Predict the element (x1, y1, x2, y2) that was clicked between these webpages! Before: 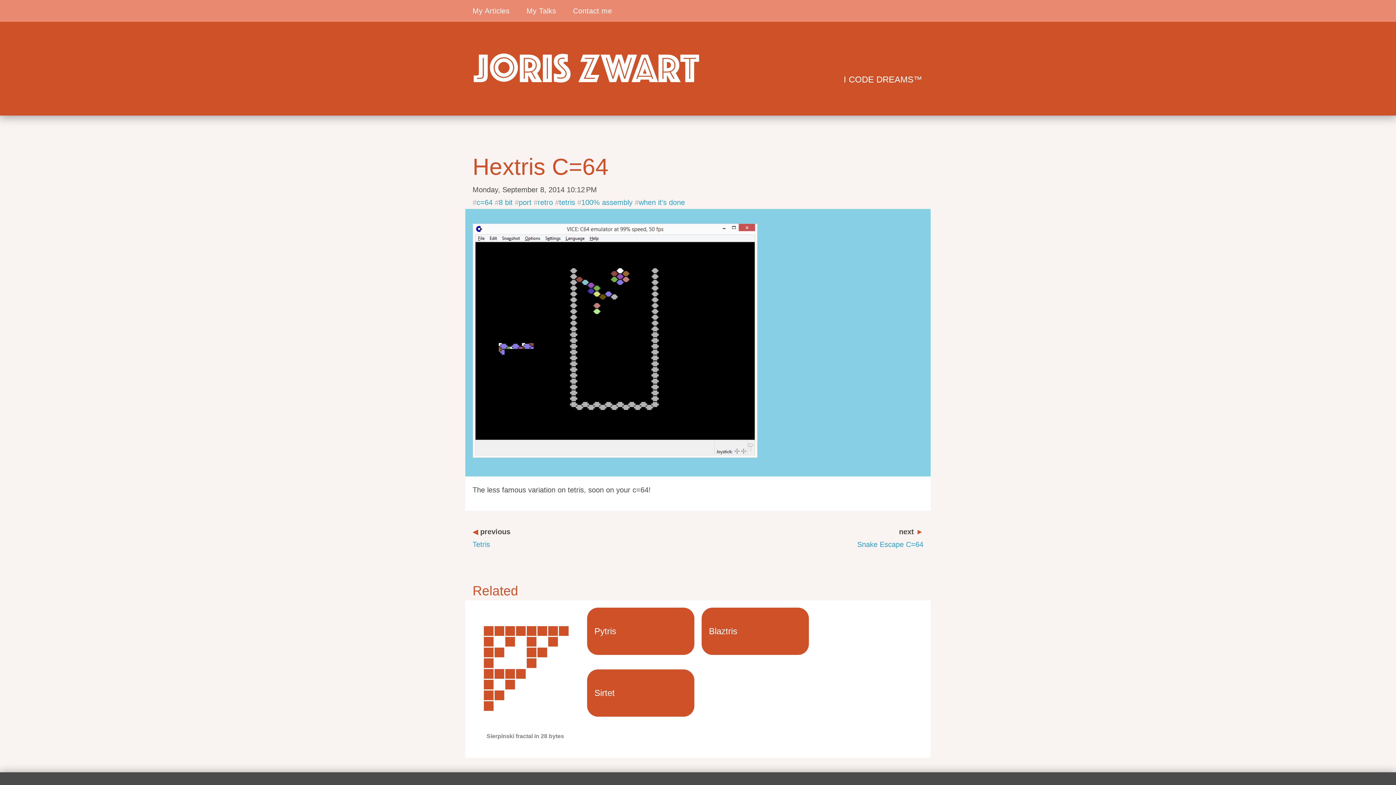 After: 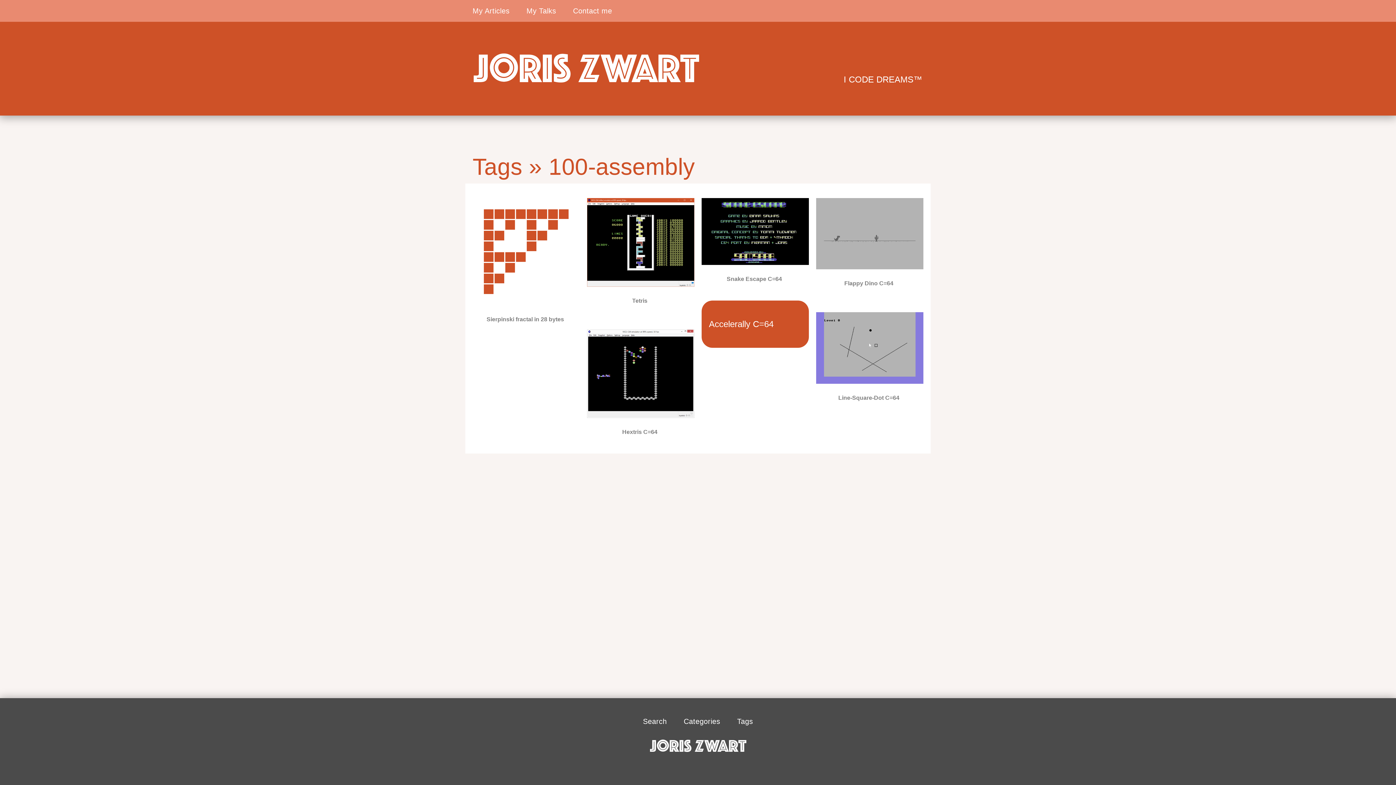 Action: label: 100% assembly bbox: (577, 198, 632, 206)